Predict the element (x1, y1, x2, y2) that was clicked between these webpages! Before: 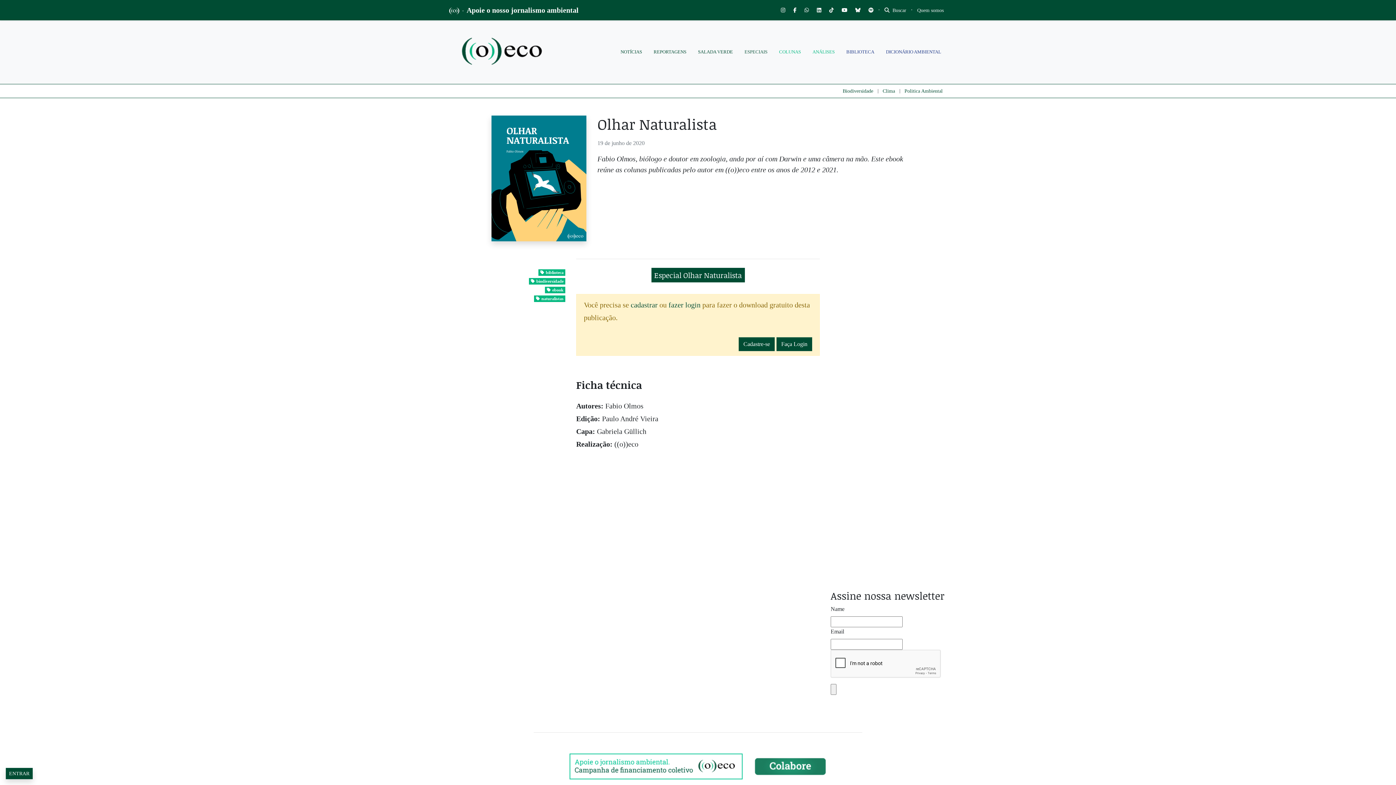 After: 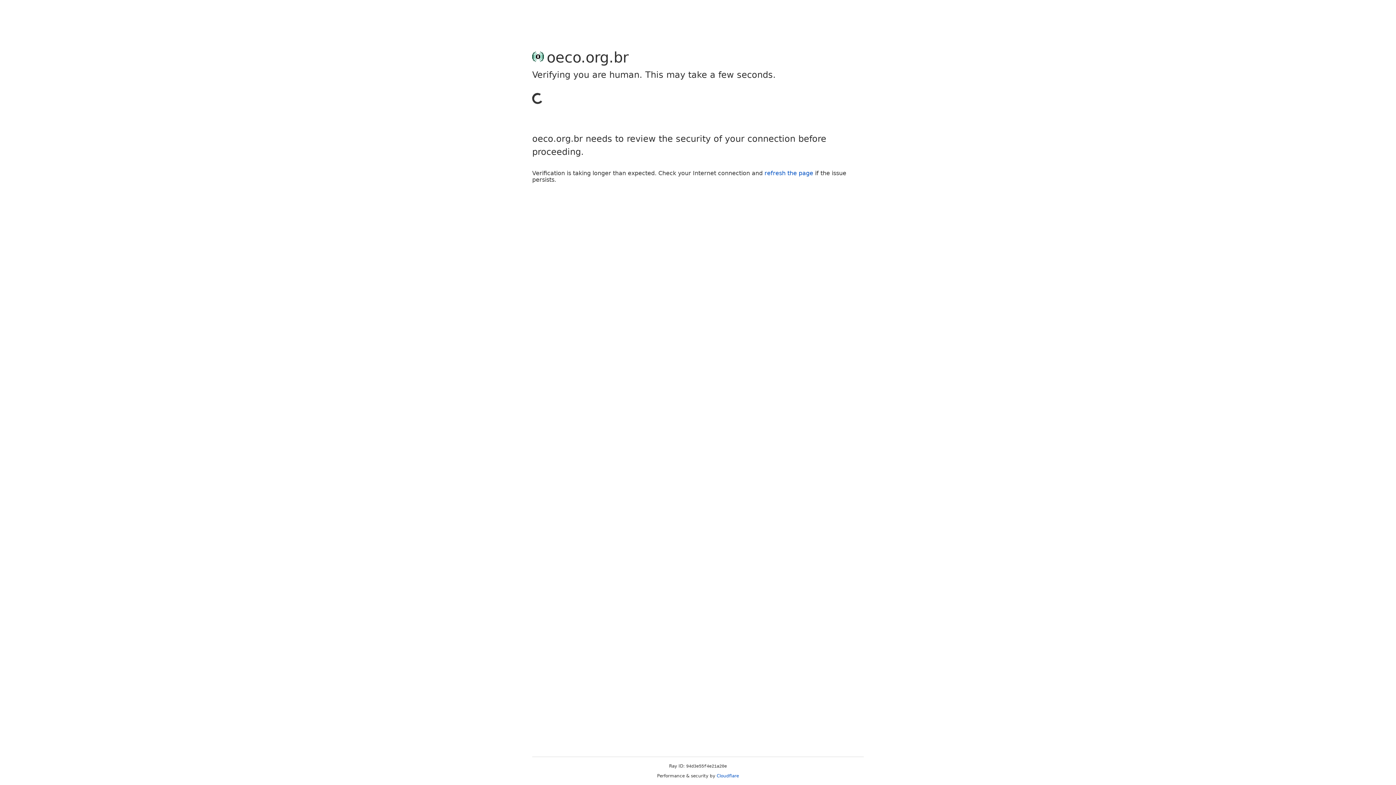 Action: bbox: (776, 337, 812, 351) label: Faça Login